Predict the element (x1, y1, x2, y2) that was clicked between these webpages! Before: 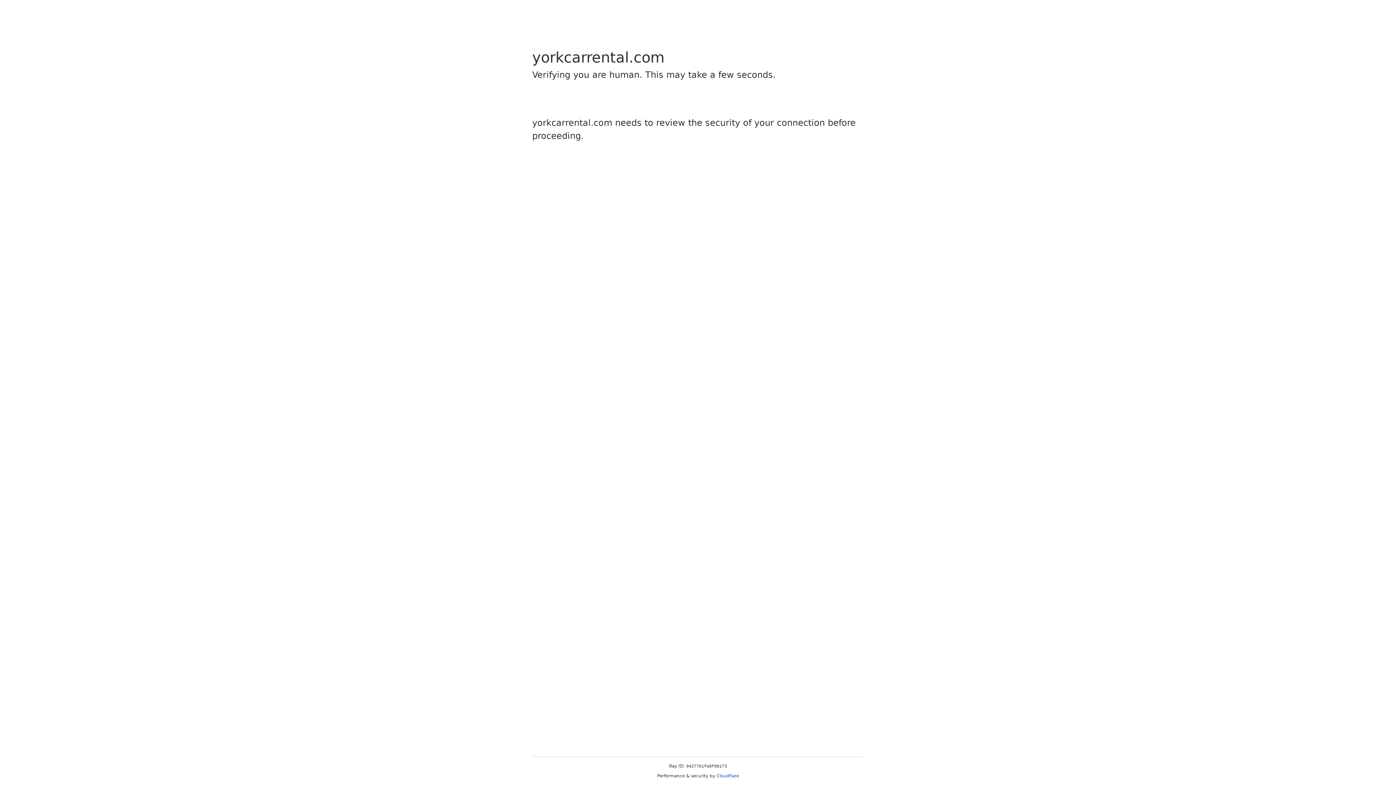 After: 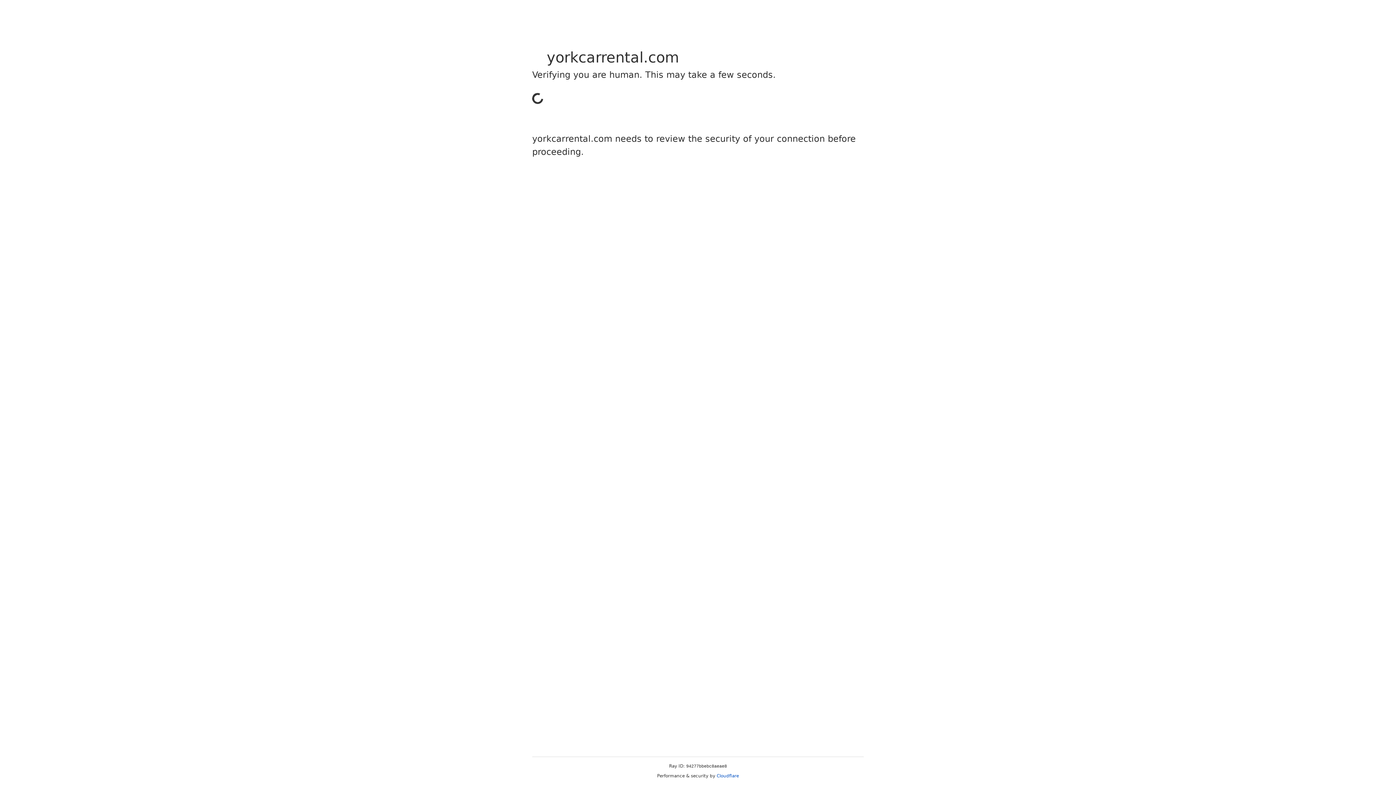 Action: label: Cloudflare bbox: (716, 773, 739, 778)